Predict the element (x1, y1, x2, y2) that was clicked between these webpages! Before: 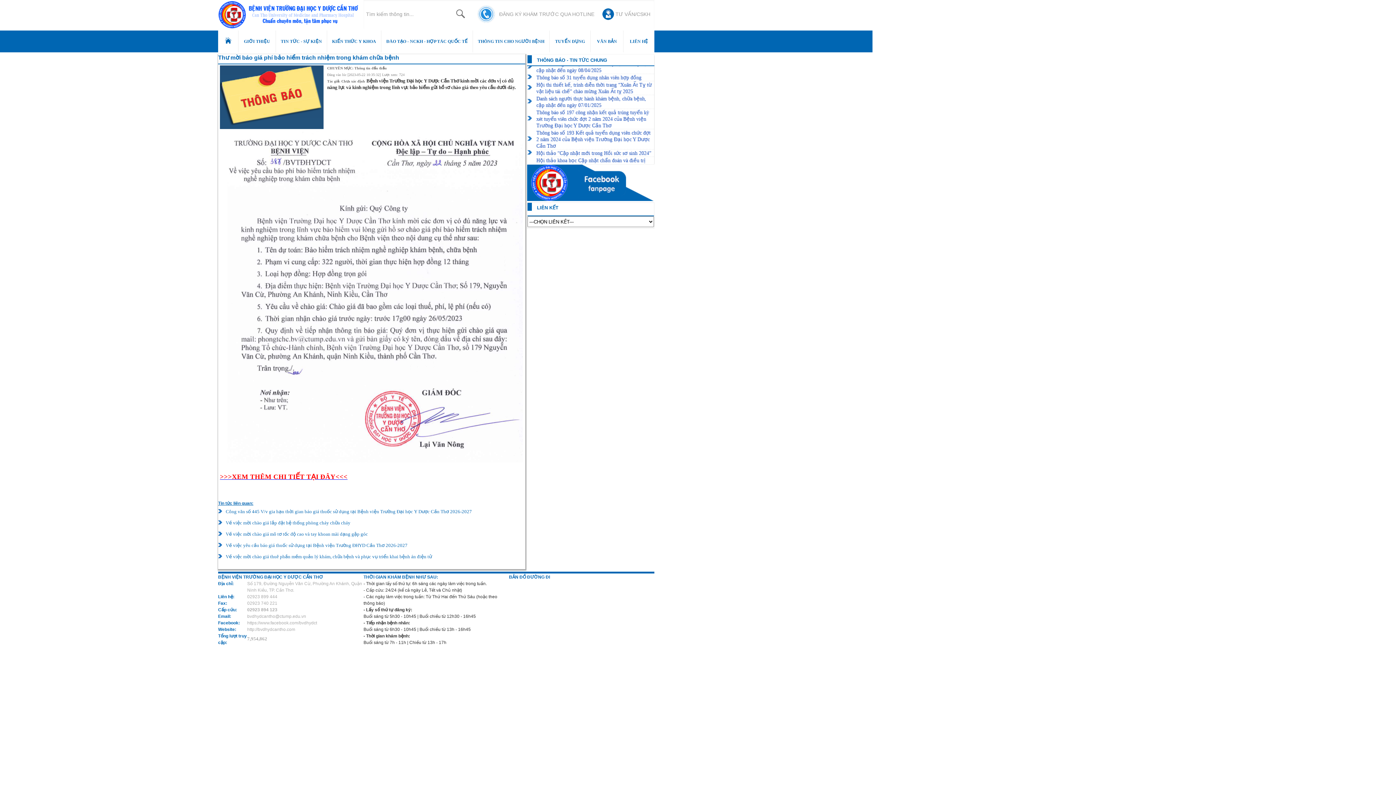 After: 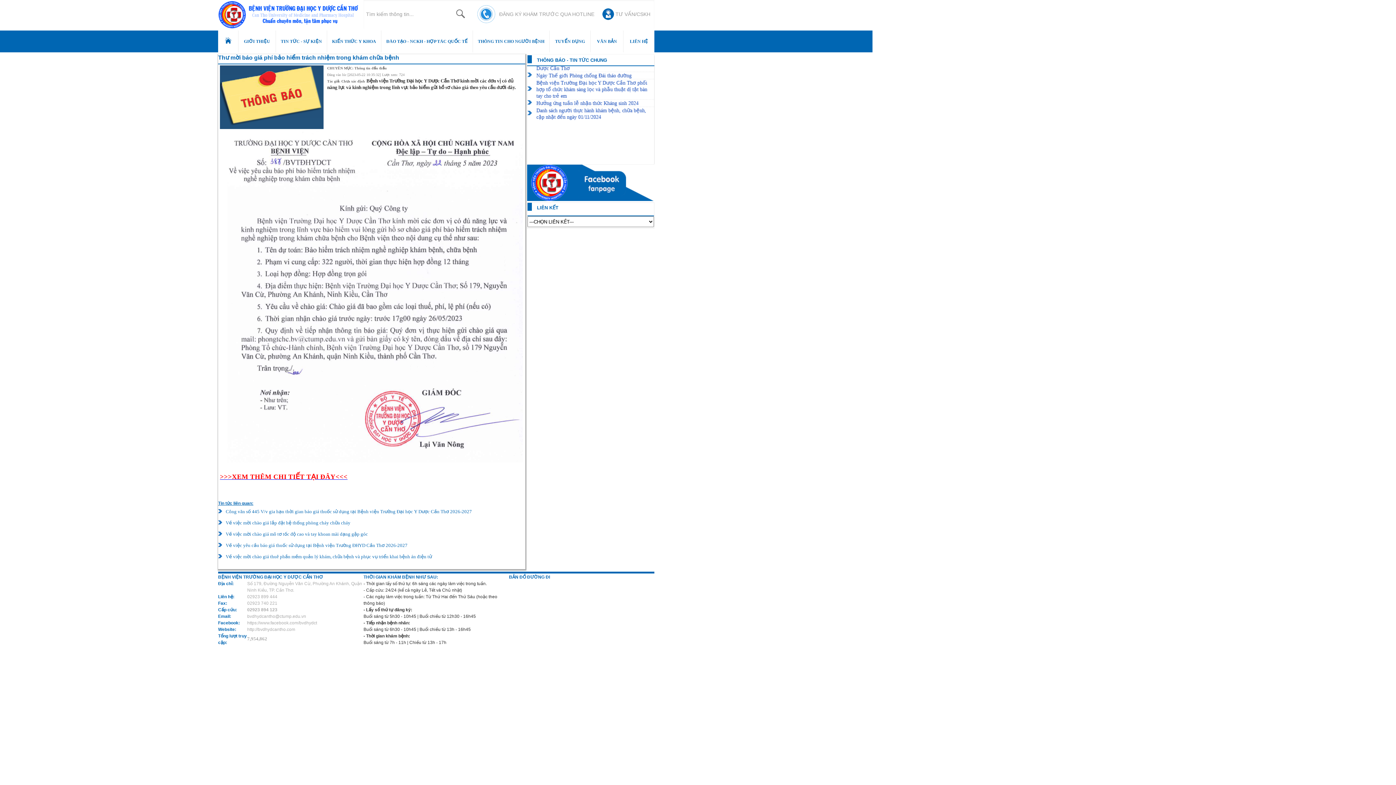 Action: bbox: (527, 197, 654, 202)